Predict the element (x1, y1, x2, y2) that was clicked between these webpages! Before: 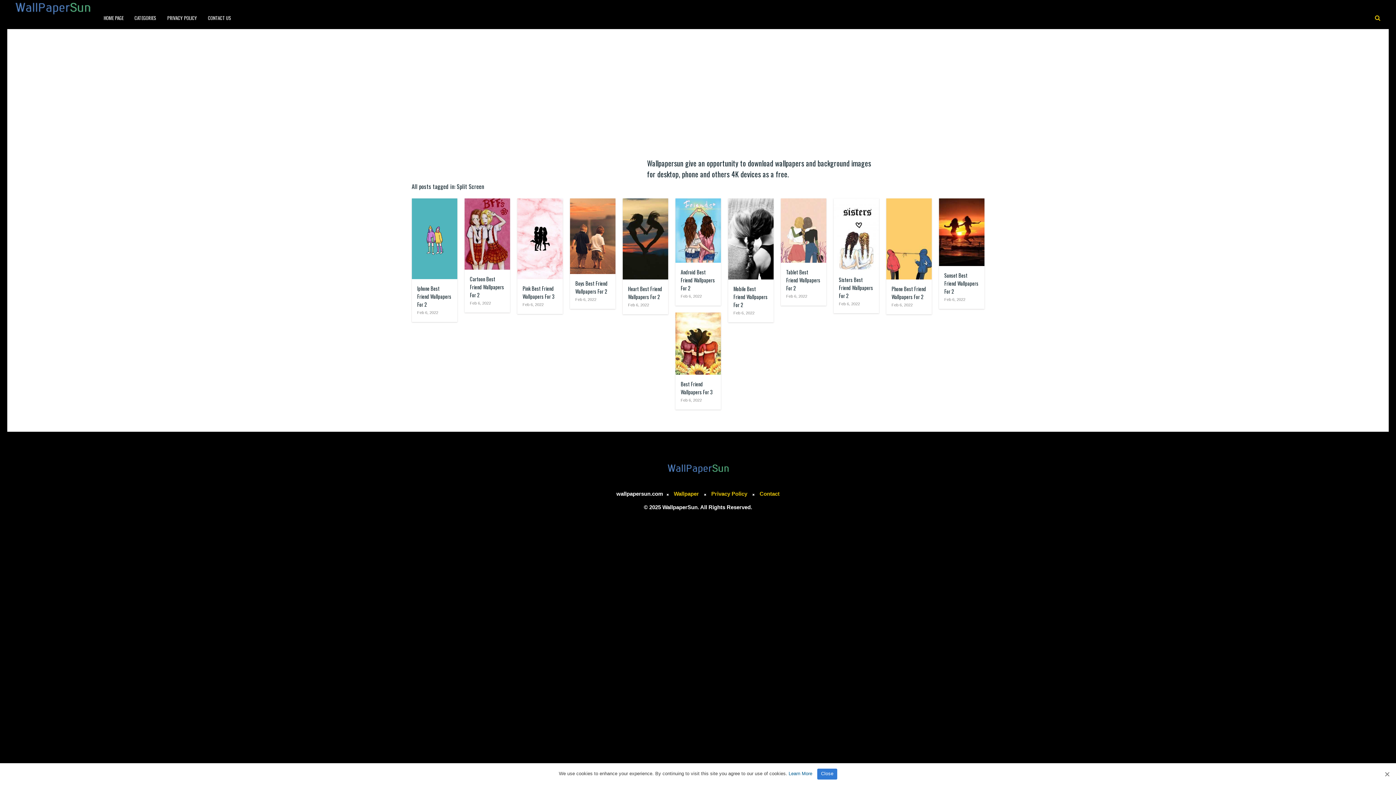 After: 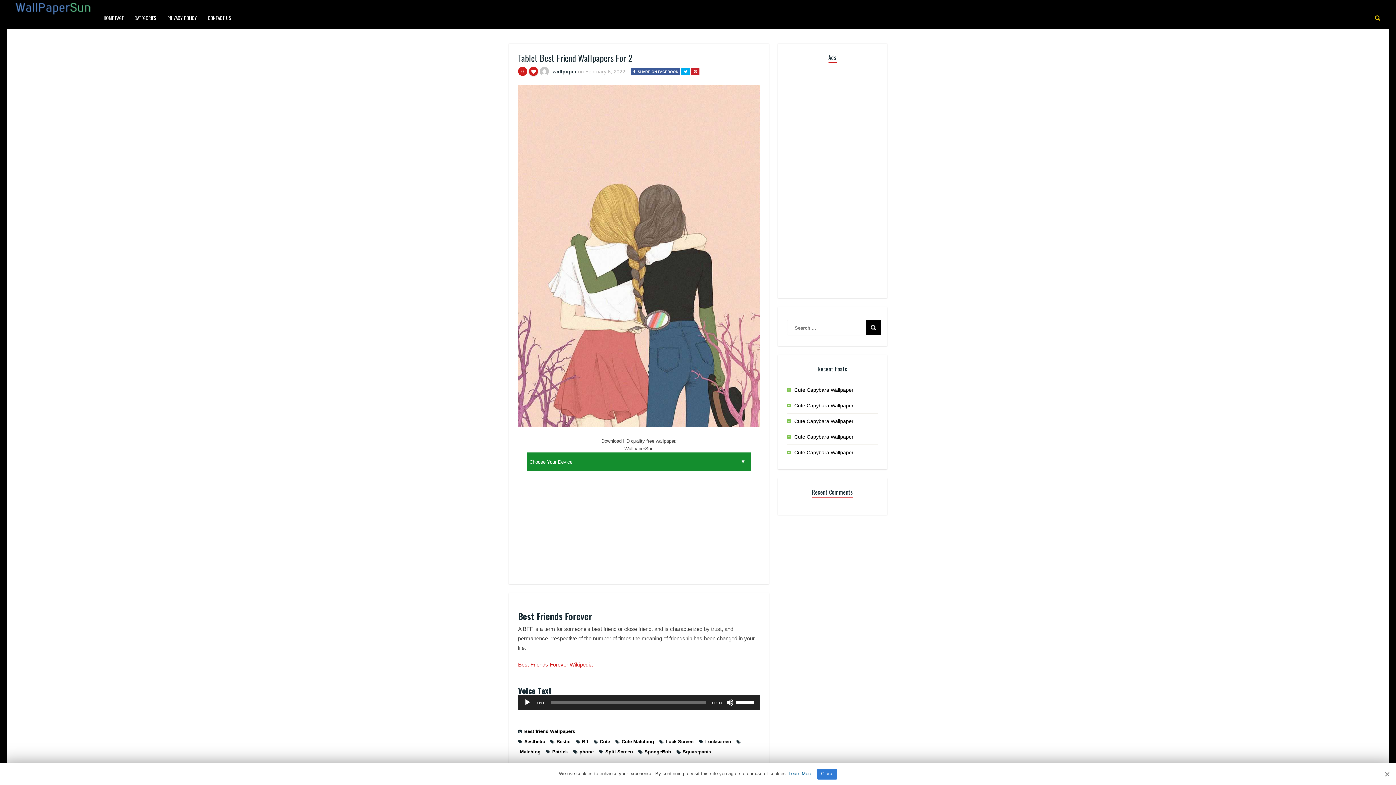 Action: label: Tablet Best Friend Wallpapers For 2 bbox: (786, 268, 820, 291)